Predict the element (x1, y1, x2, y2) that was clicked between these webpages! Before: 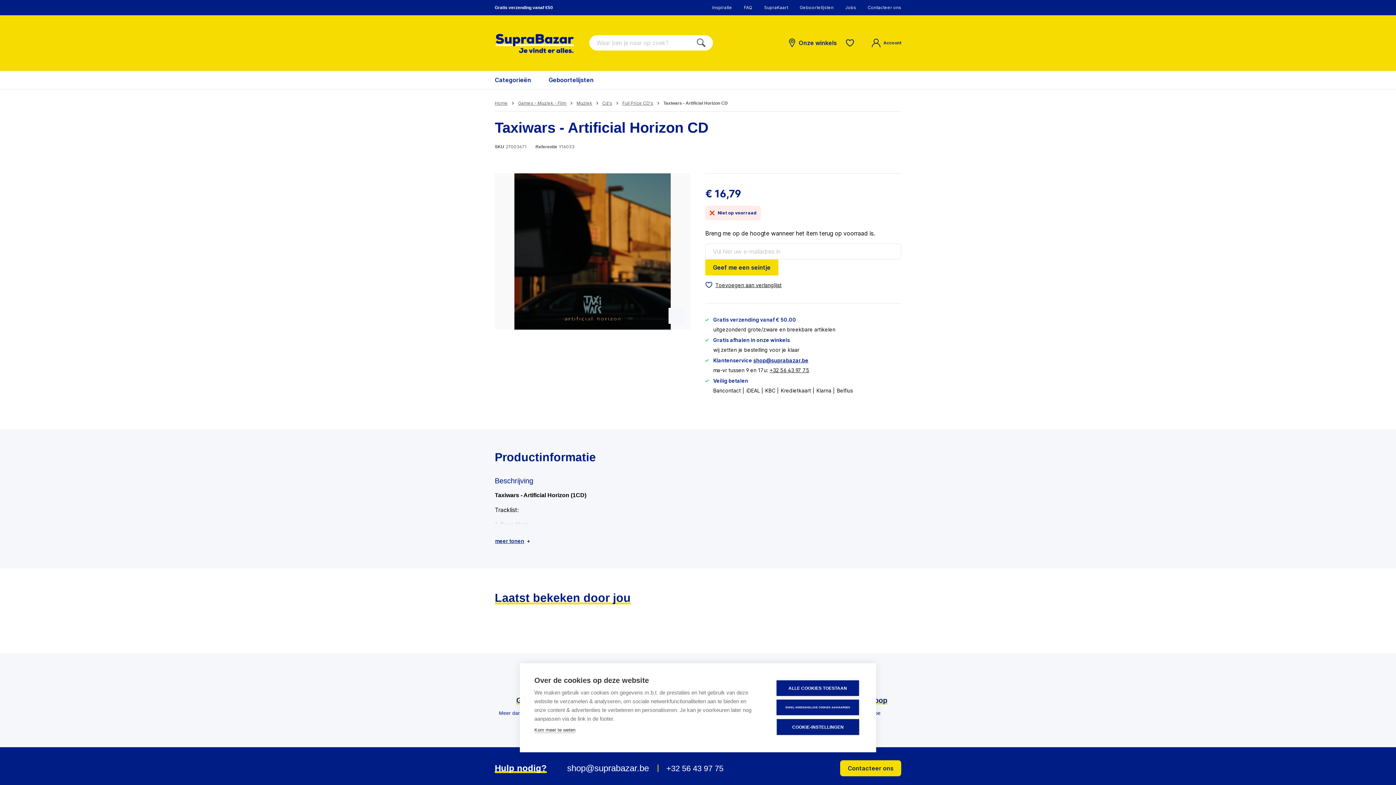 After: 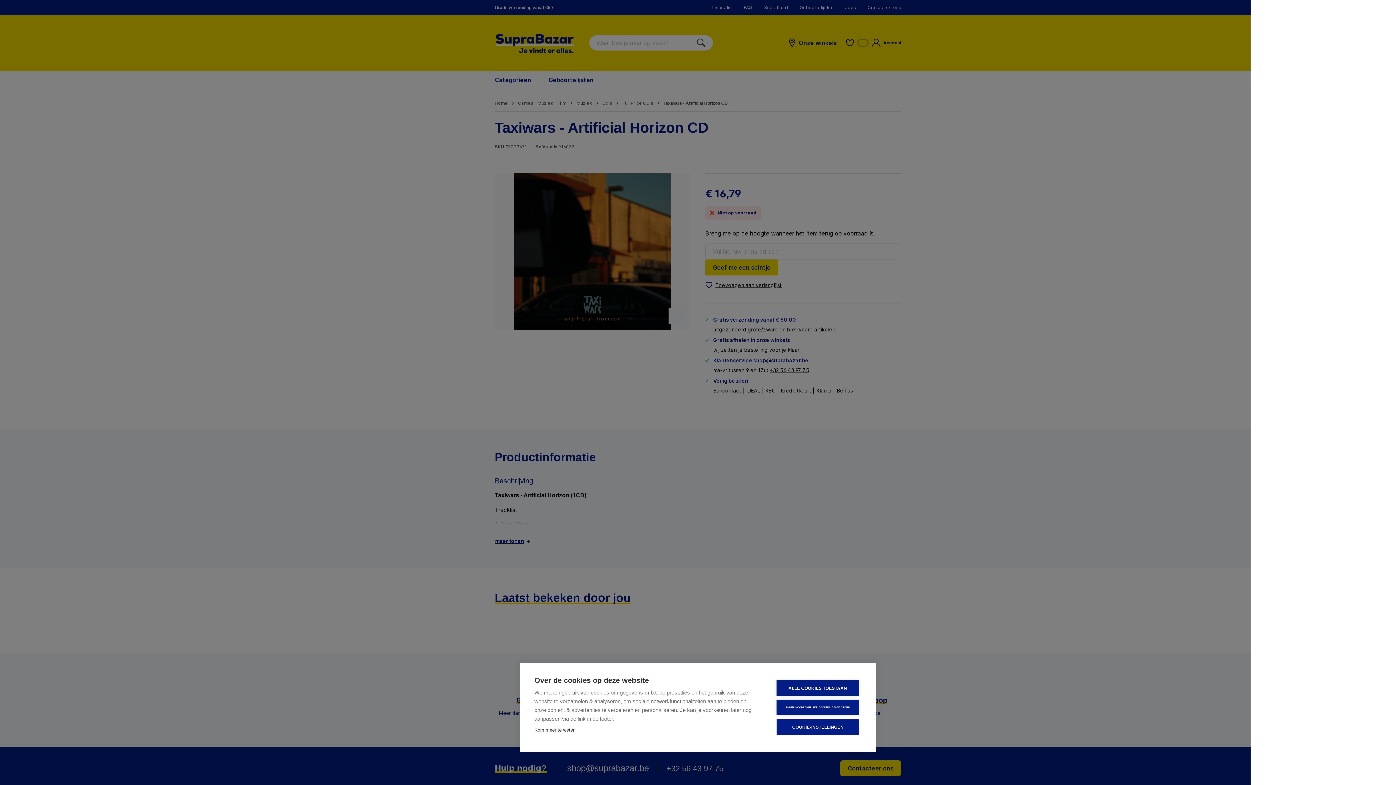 Action: bbox: (858, 40, 867, 45) label: Winkelmandje